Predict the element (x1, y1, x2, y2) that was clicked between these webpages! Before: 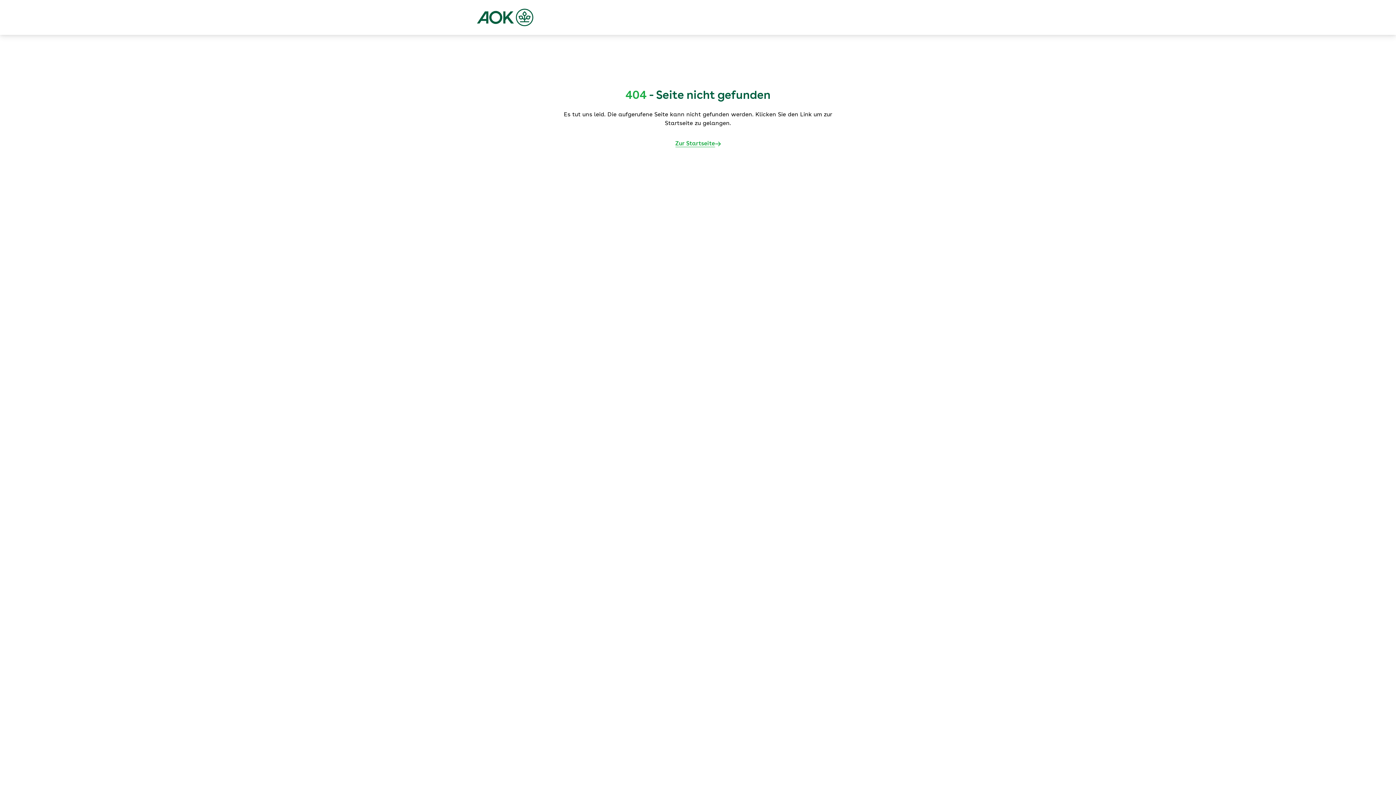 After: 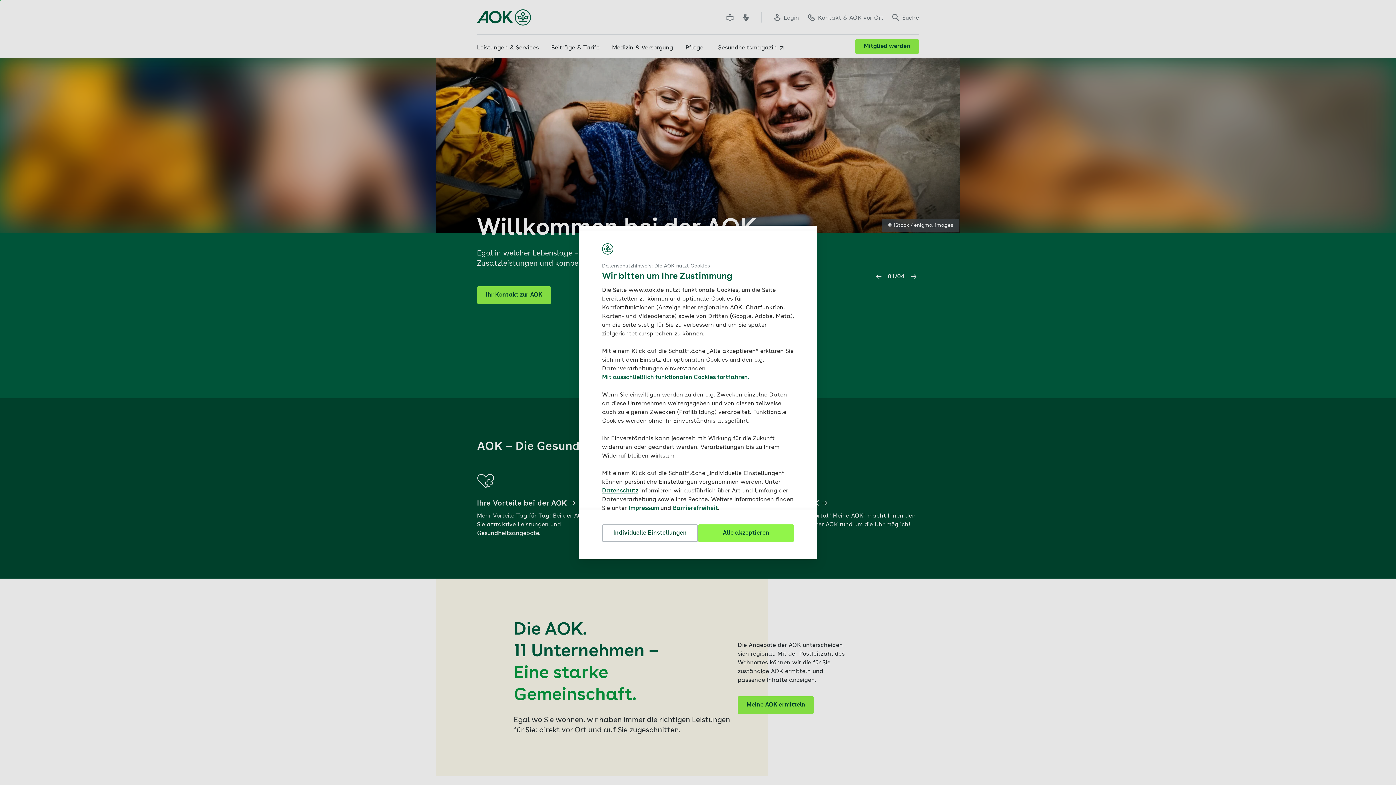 Action: bbox: (477, 8, 533, 26)